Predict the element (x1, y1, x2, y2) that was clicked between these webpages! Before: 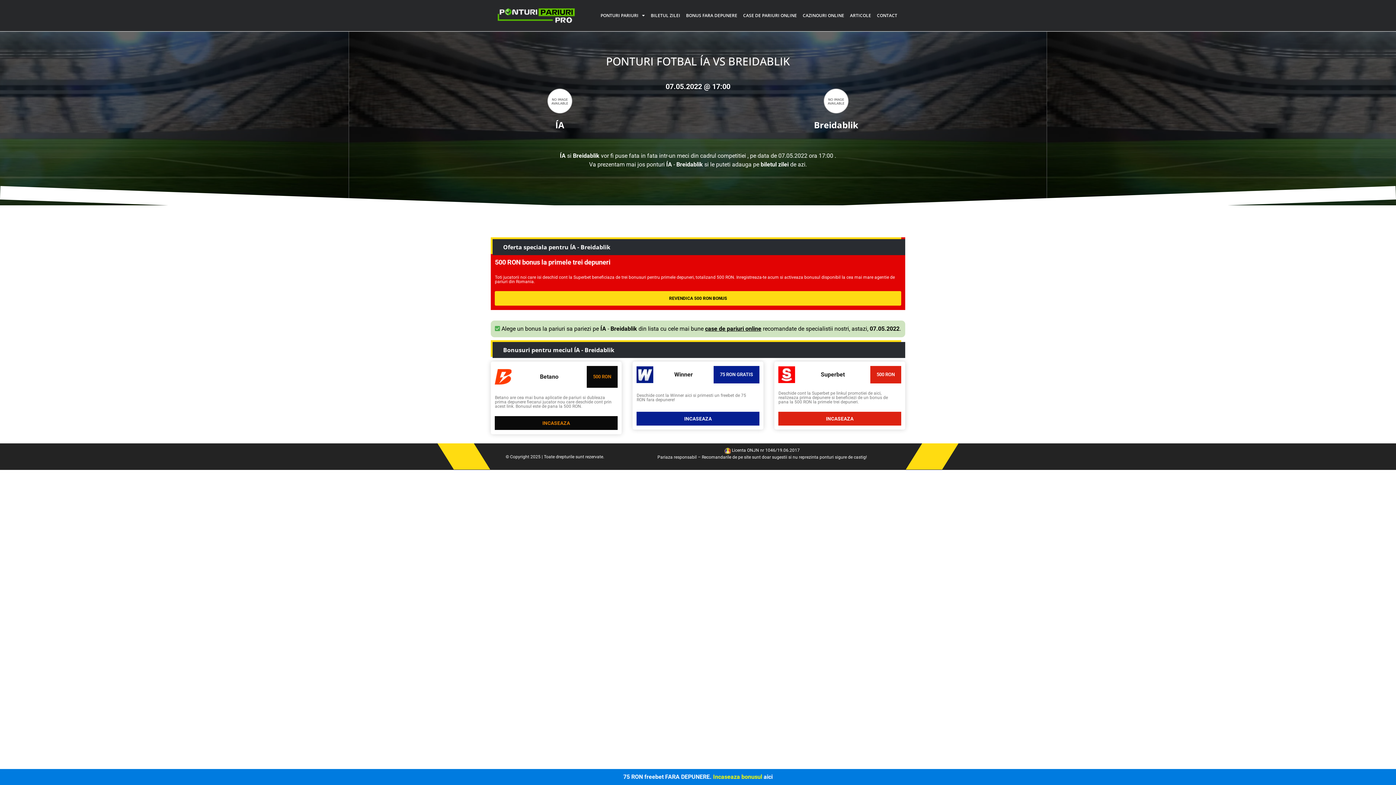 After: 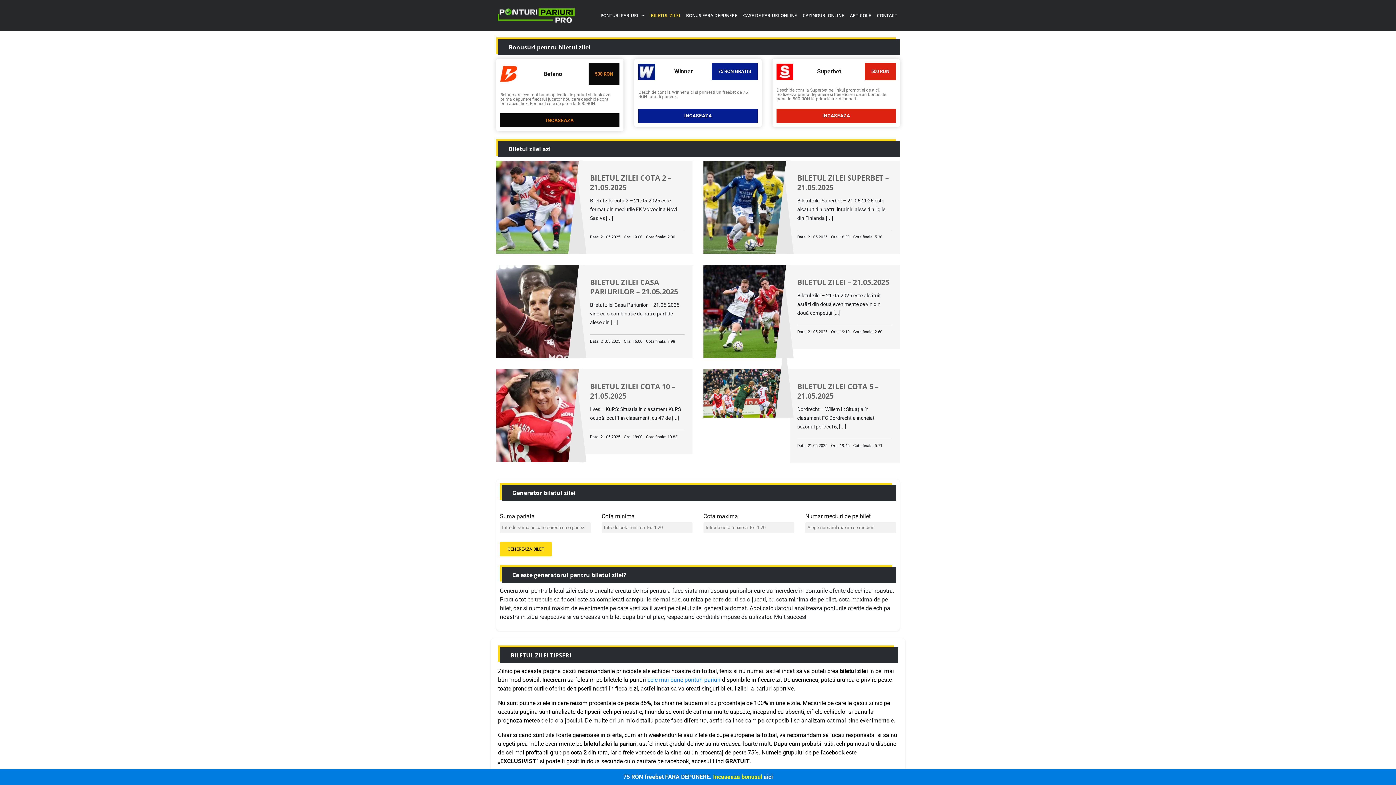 Action: bbox: (760, 161, 788, 168) label: biletul zilei